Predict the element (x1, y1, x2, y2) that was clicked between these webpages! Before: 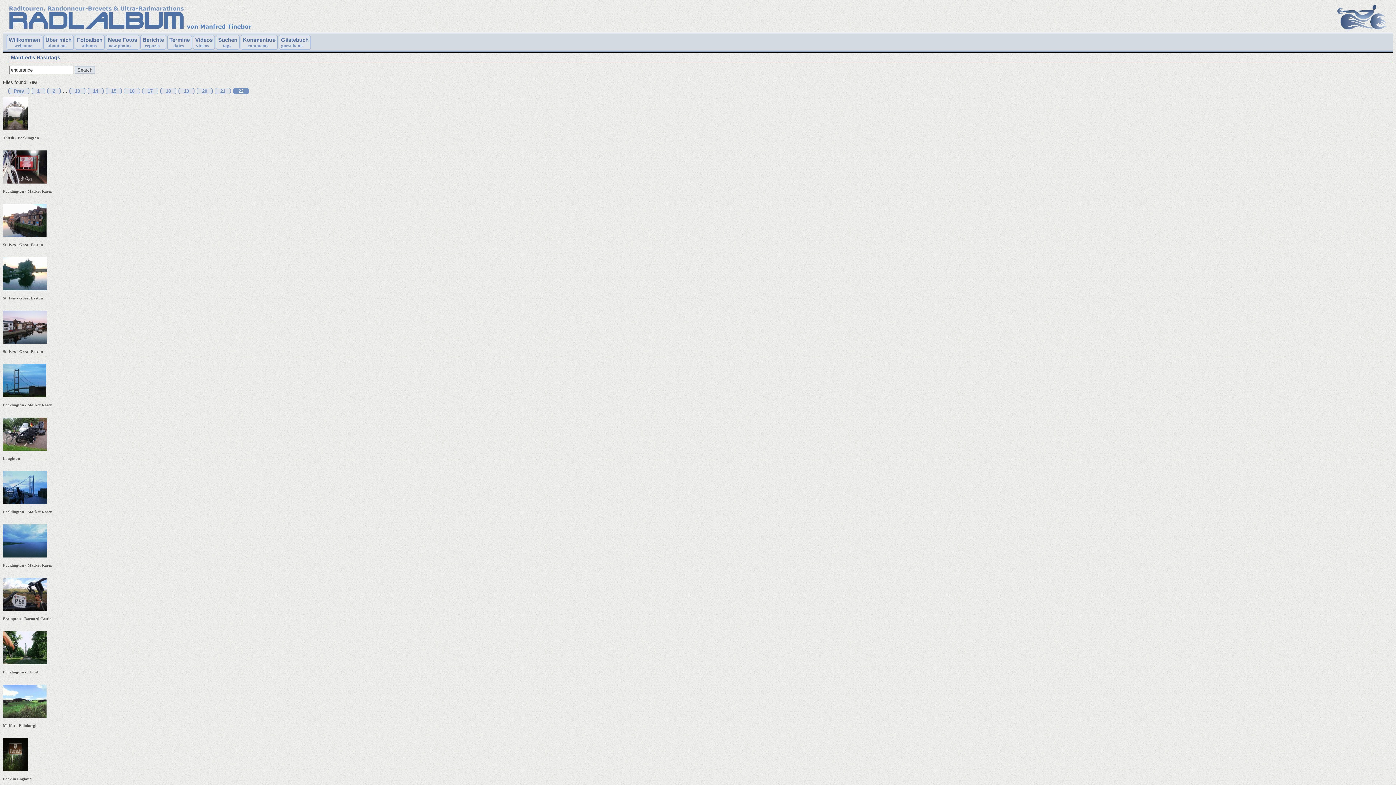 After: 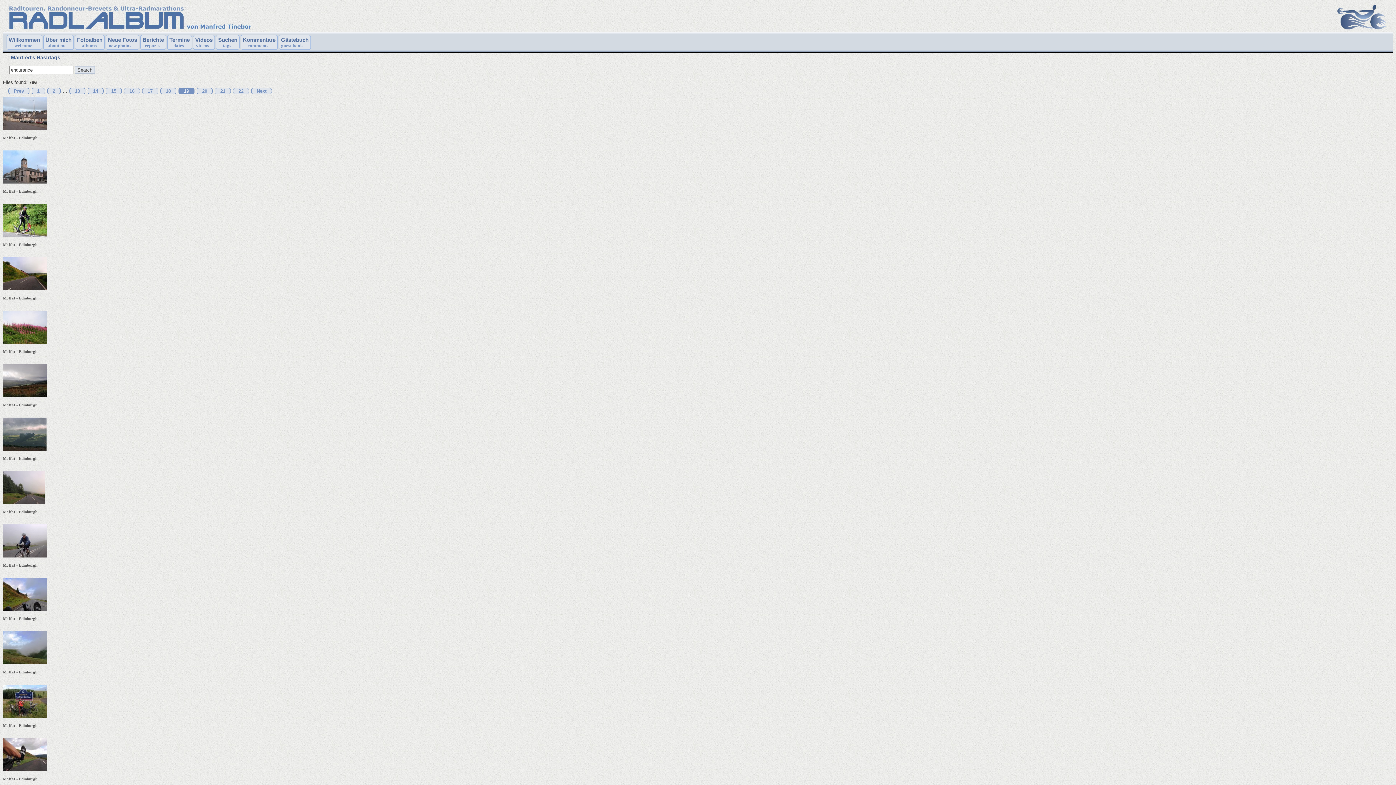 Action: bbox: (178, 88, 194, 94) label: 19